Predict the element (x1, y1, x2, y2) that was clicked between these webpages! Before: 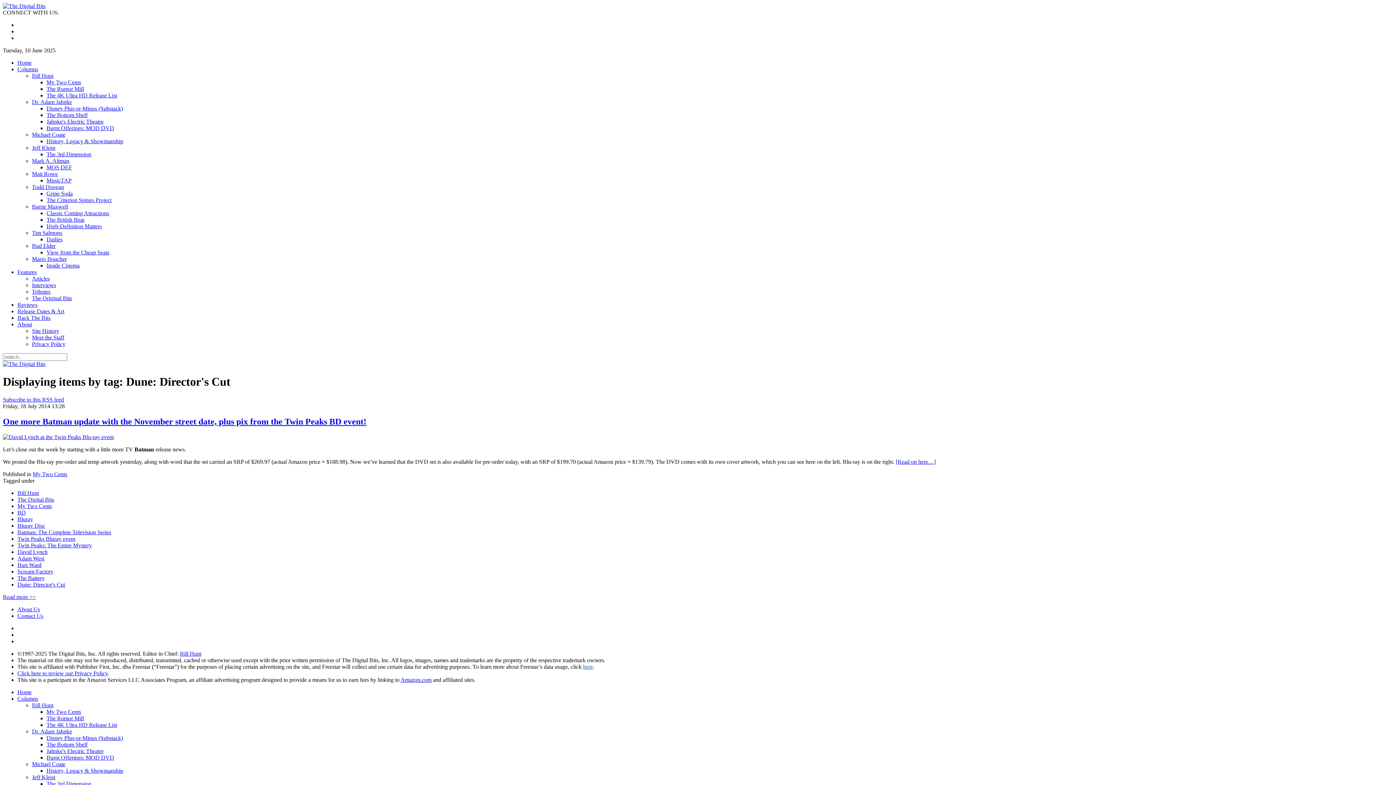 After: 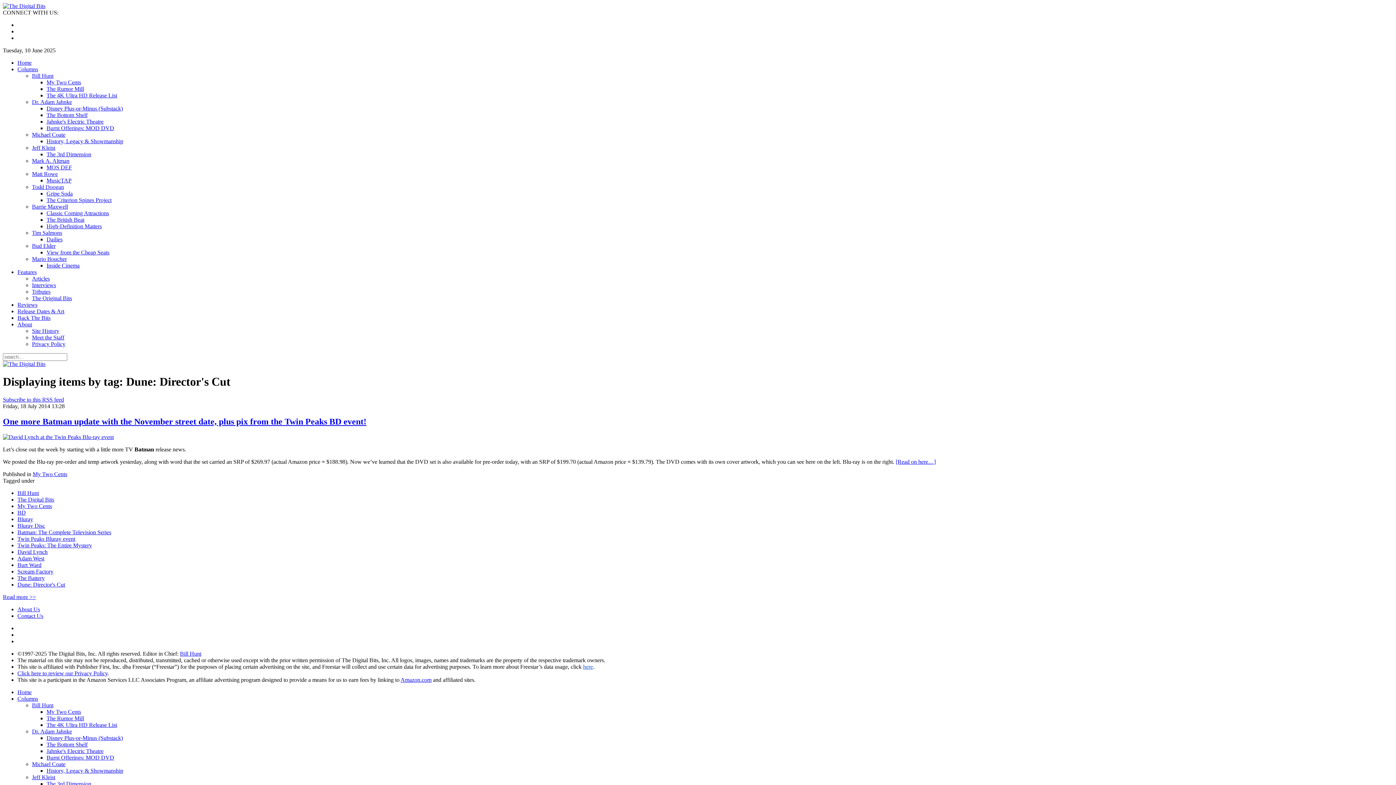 Action: bbox: (32, 144, 55, 150) label: Jeff Kleist